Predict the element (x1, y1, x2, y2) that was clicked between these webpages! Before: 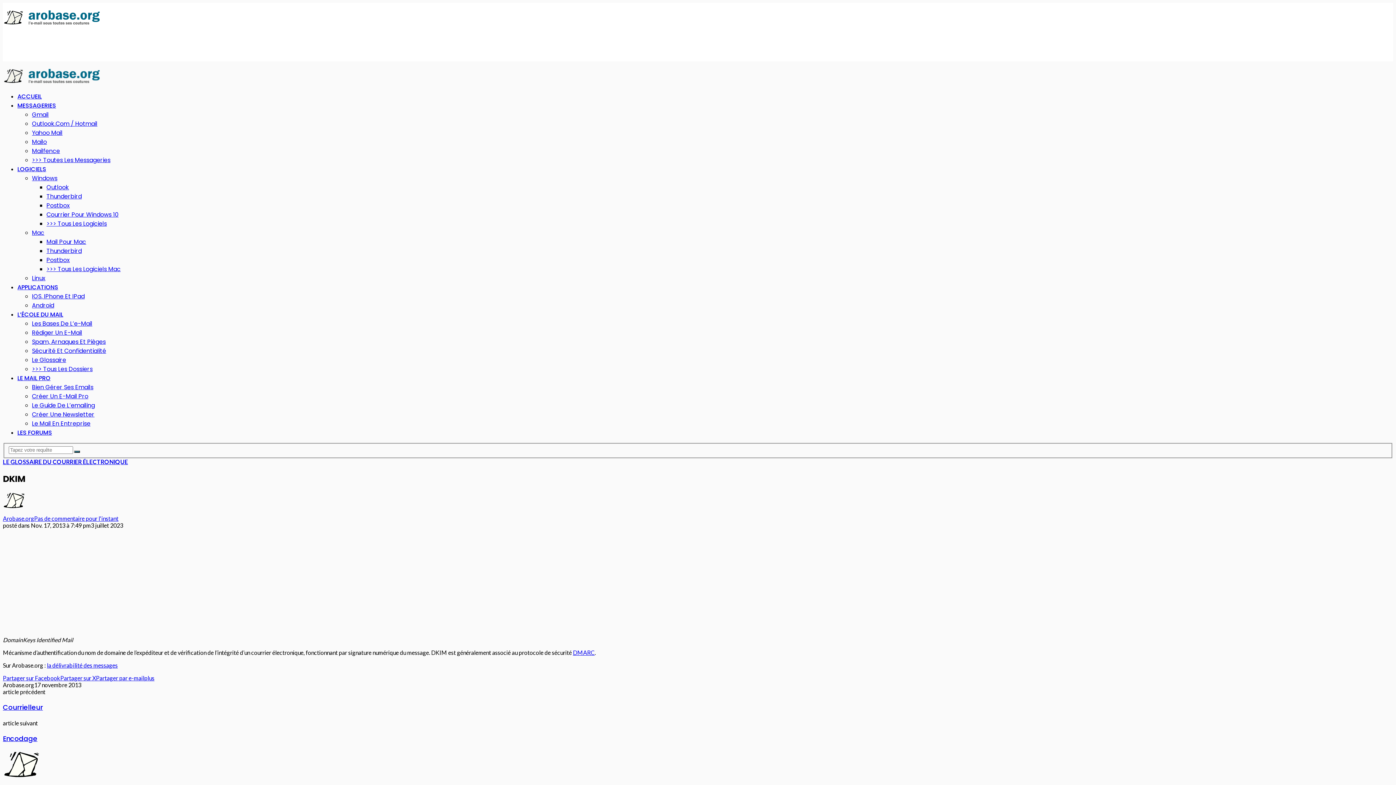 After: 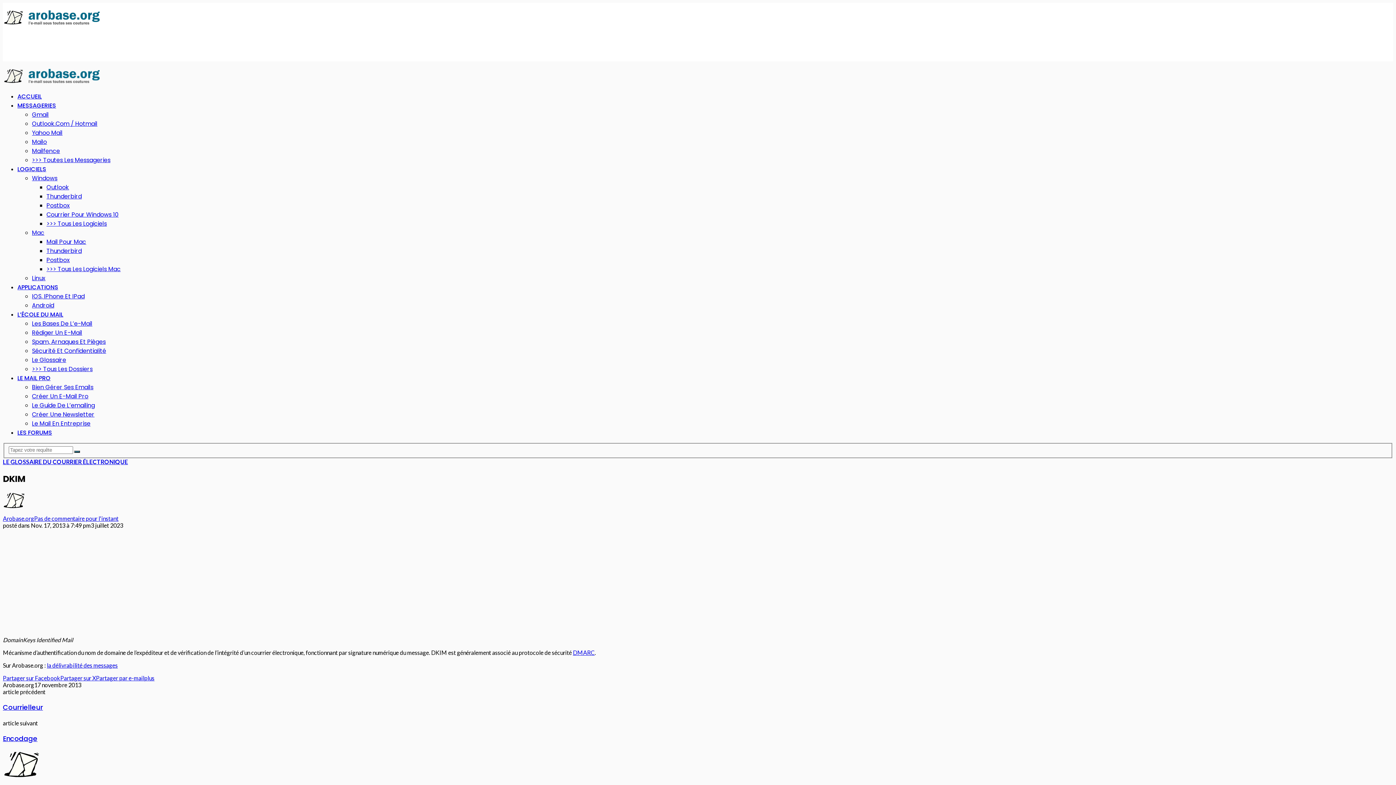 Action: label: plus bbox: (144, 675, 154, 681)